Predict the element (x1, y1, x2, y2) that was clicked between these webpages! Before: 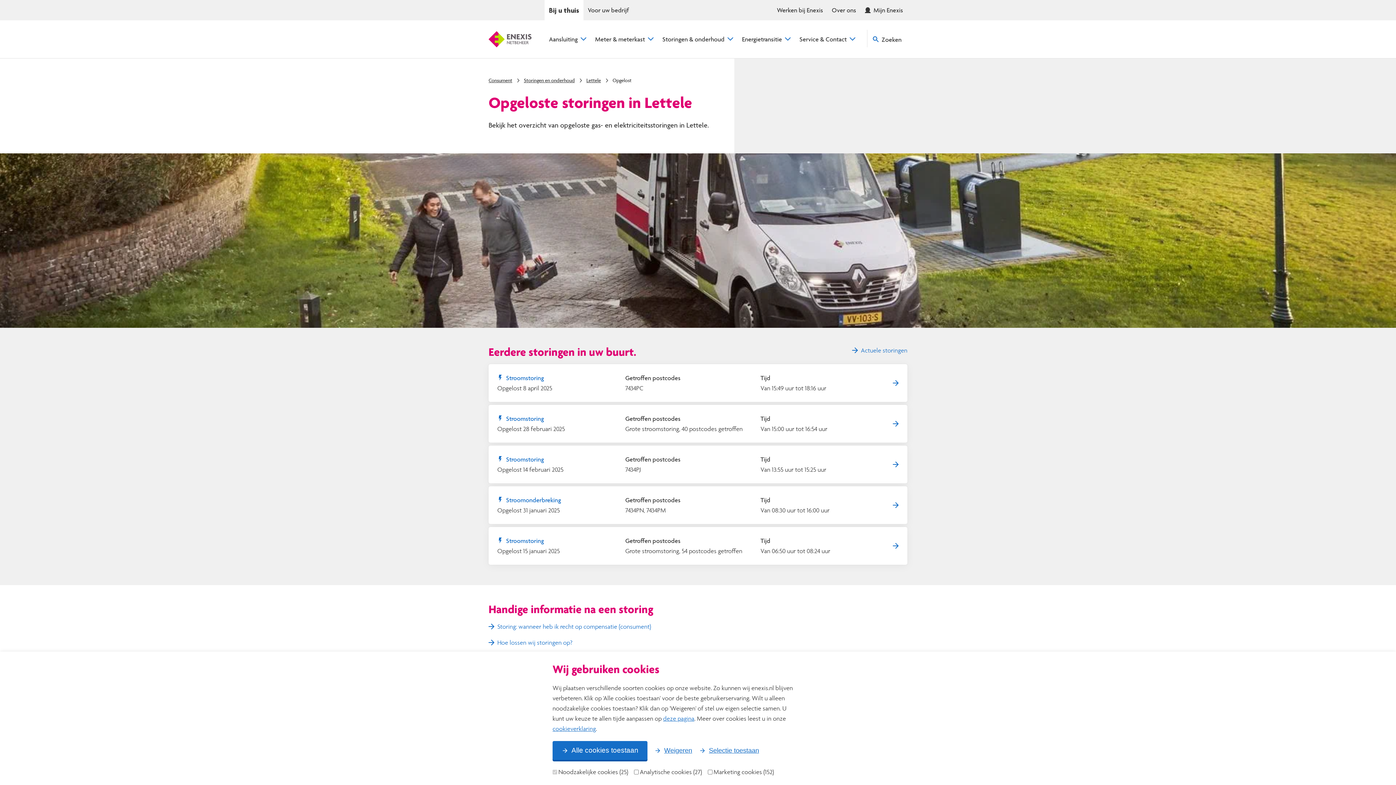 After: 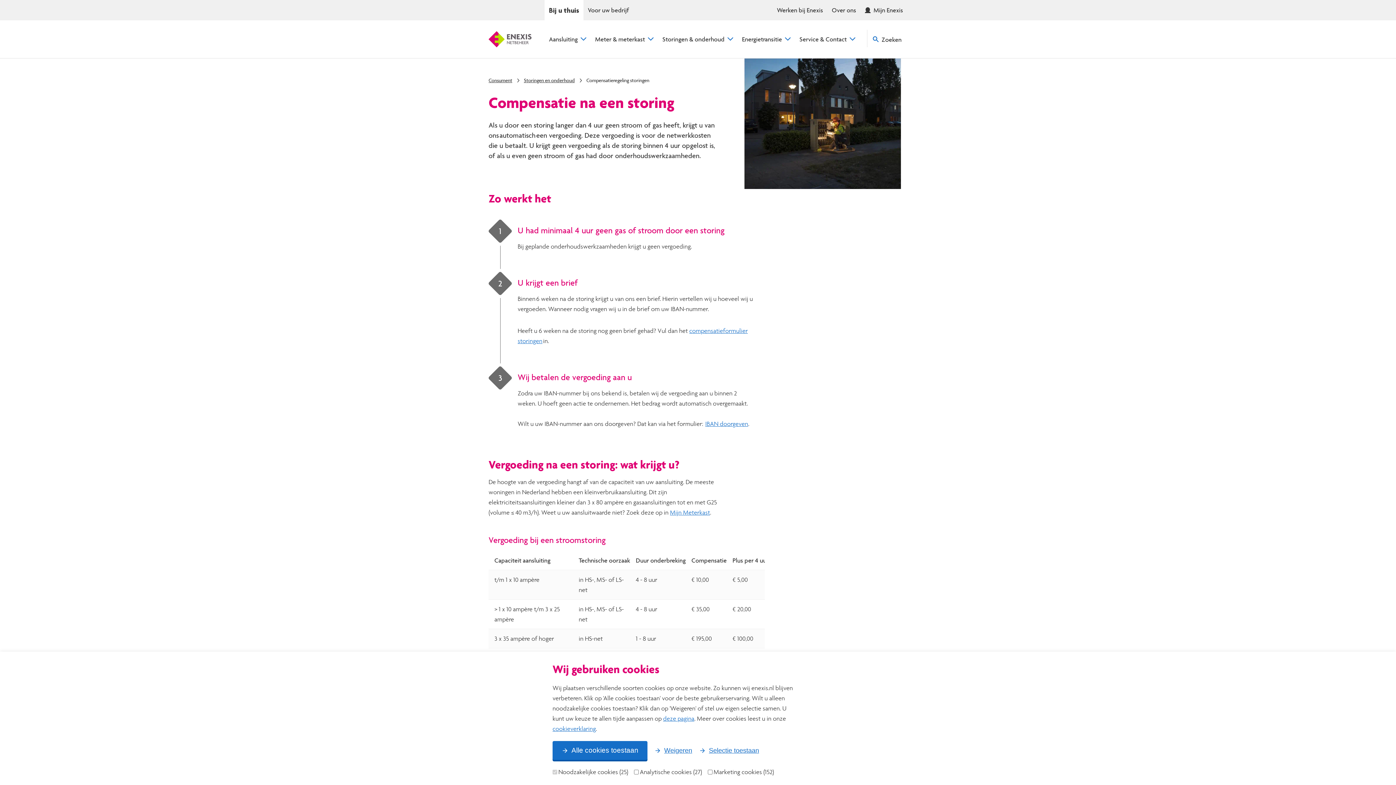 Action: bbox: (488, 621, 651, 632) label: Storing: wanneer heb ik recht op compensatie (consument)